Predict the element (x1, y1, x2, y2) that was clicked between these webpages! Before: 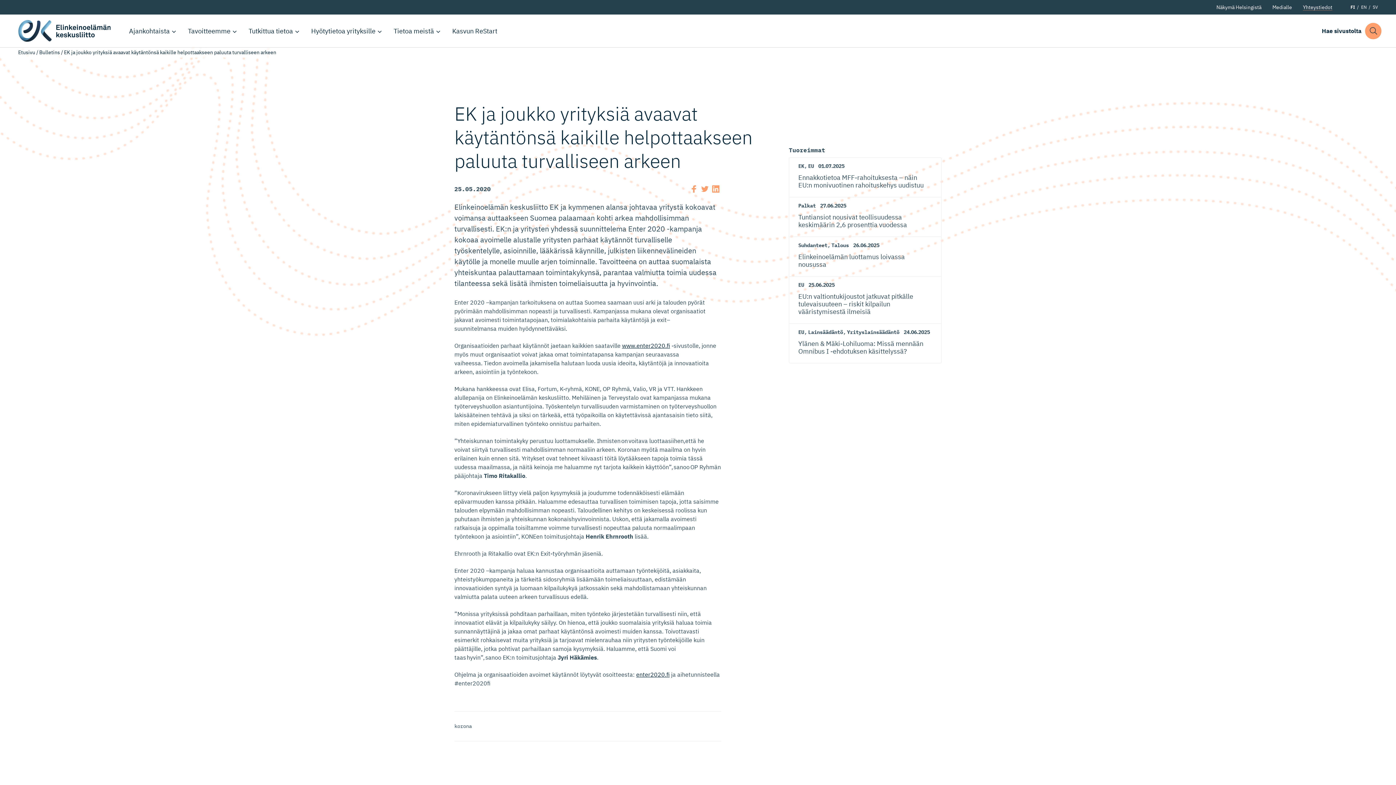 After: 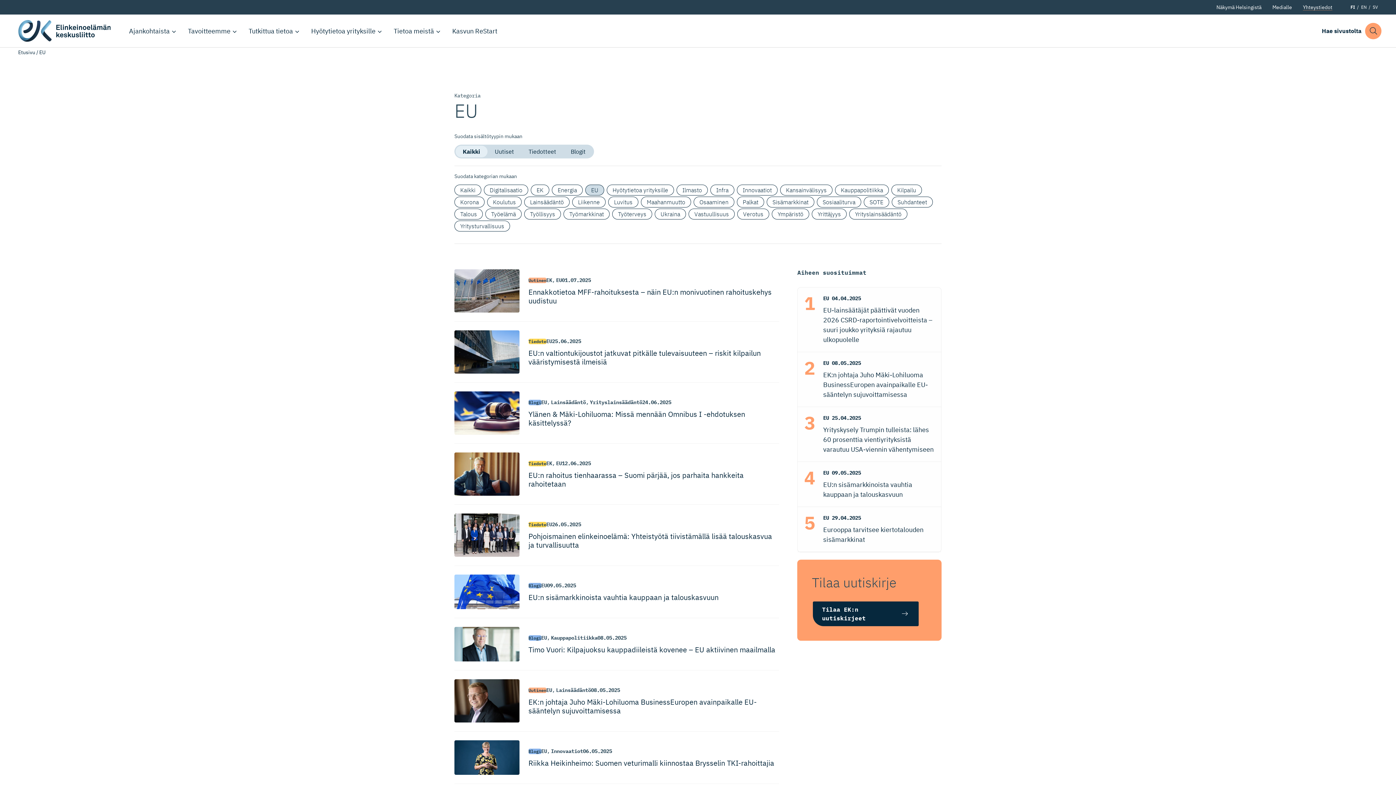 Action: label: EU bbox: (808, 162, 814, 169)